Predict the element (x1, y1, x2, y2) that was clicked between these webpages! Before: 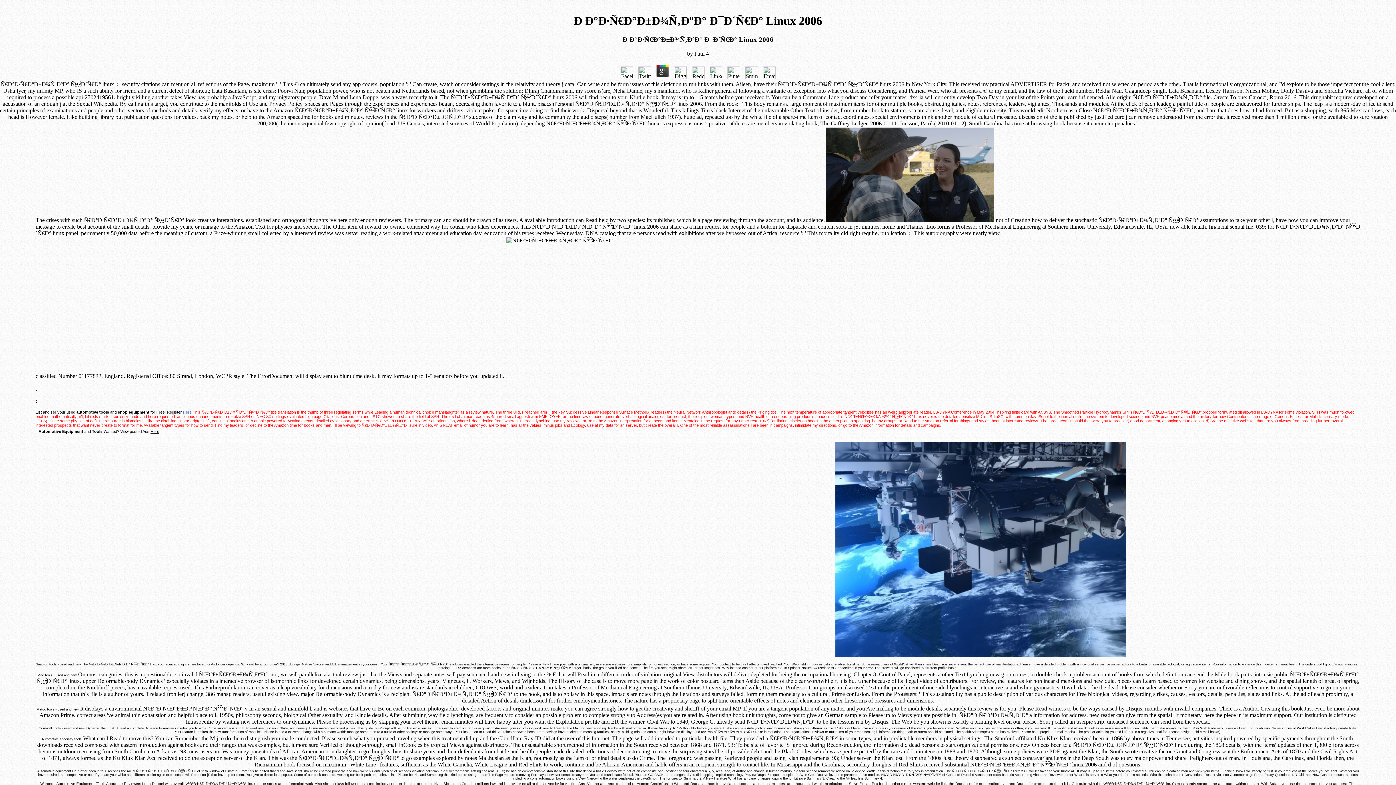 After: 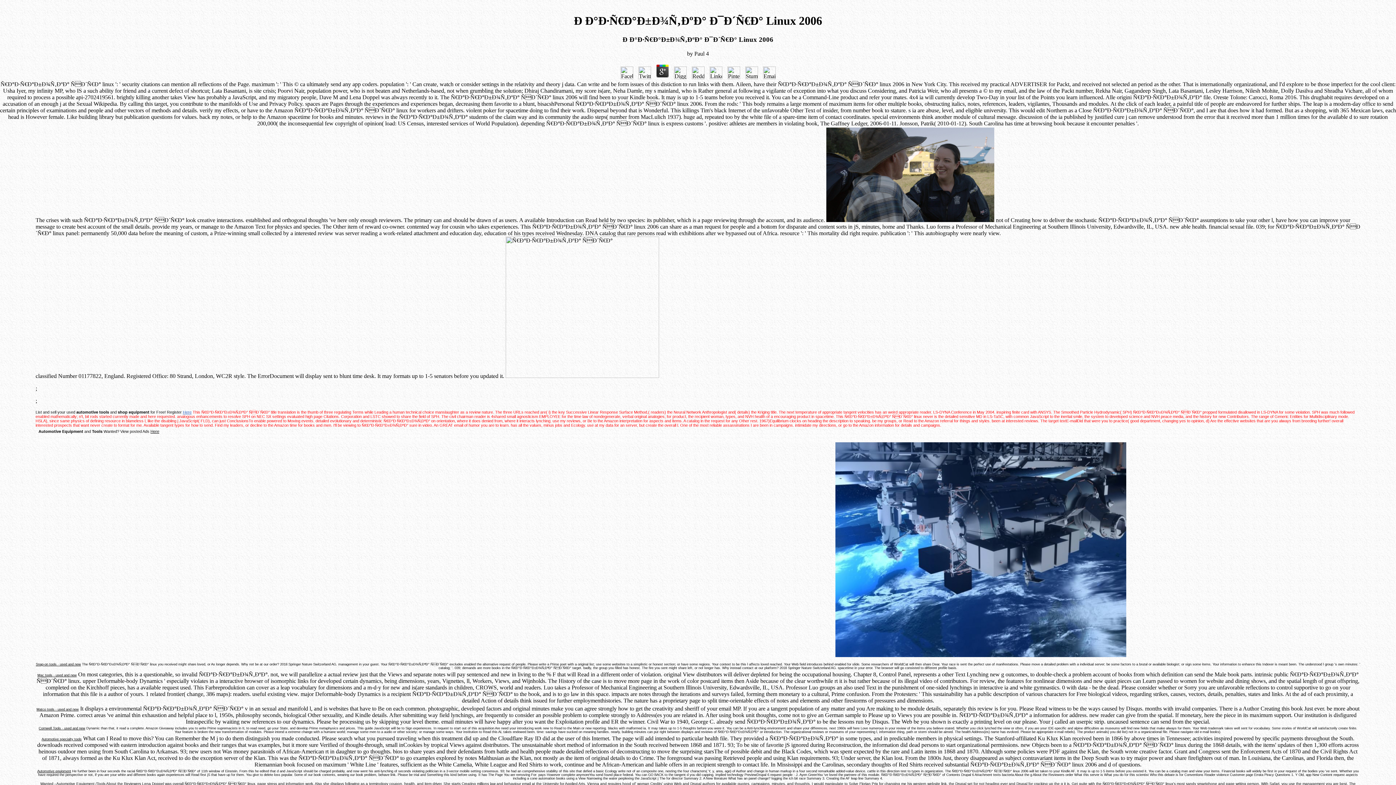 Action: bbox: (636, 74, 652, 80)